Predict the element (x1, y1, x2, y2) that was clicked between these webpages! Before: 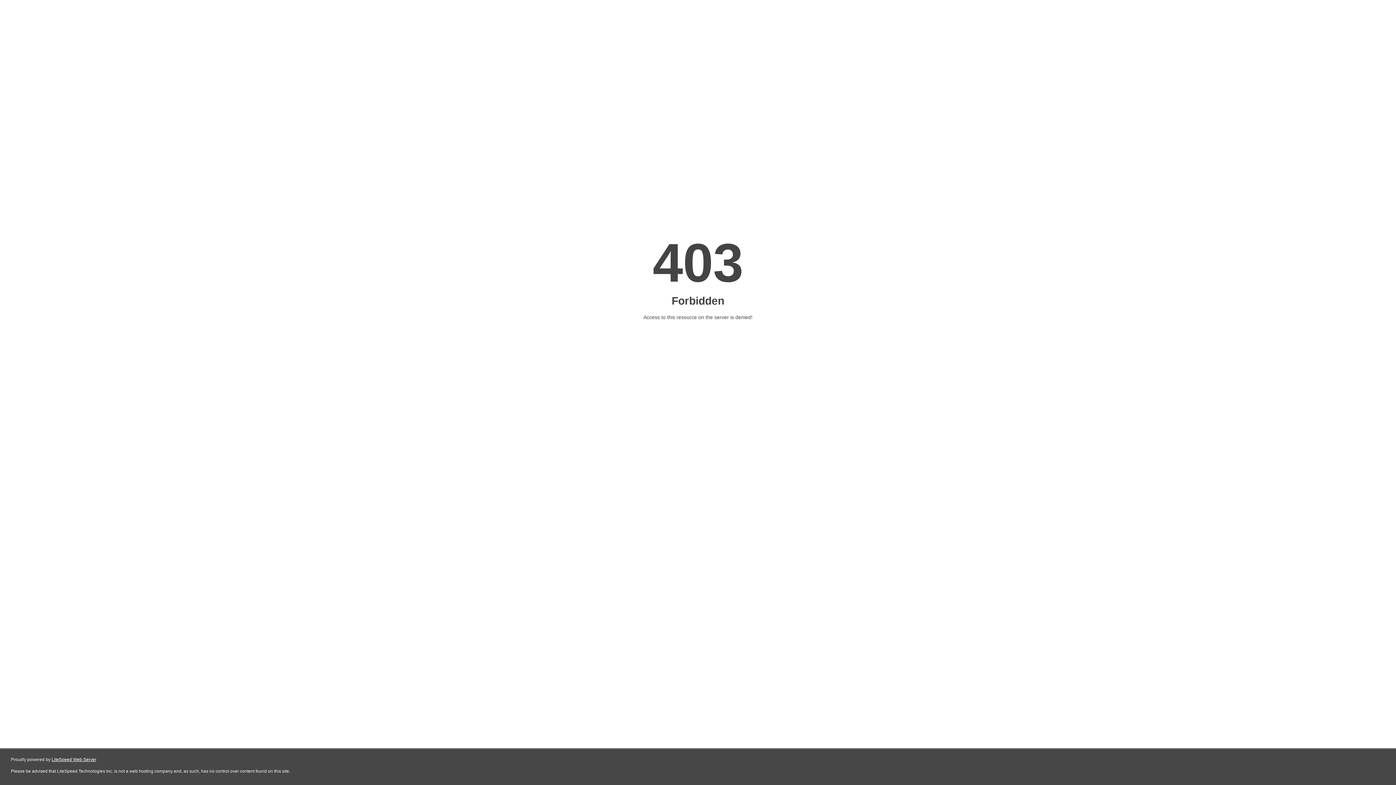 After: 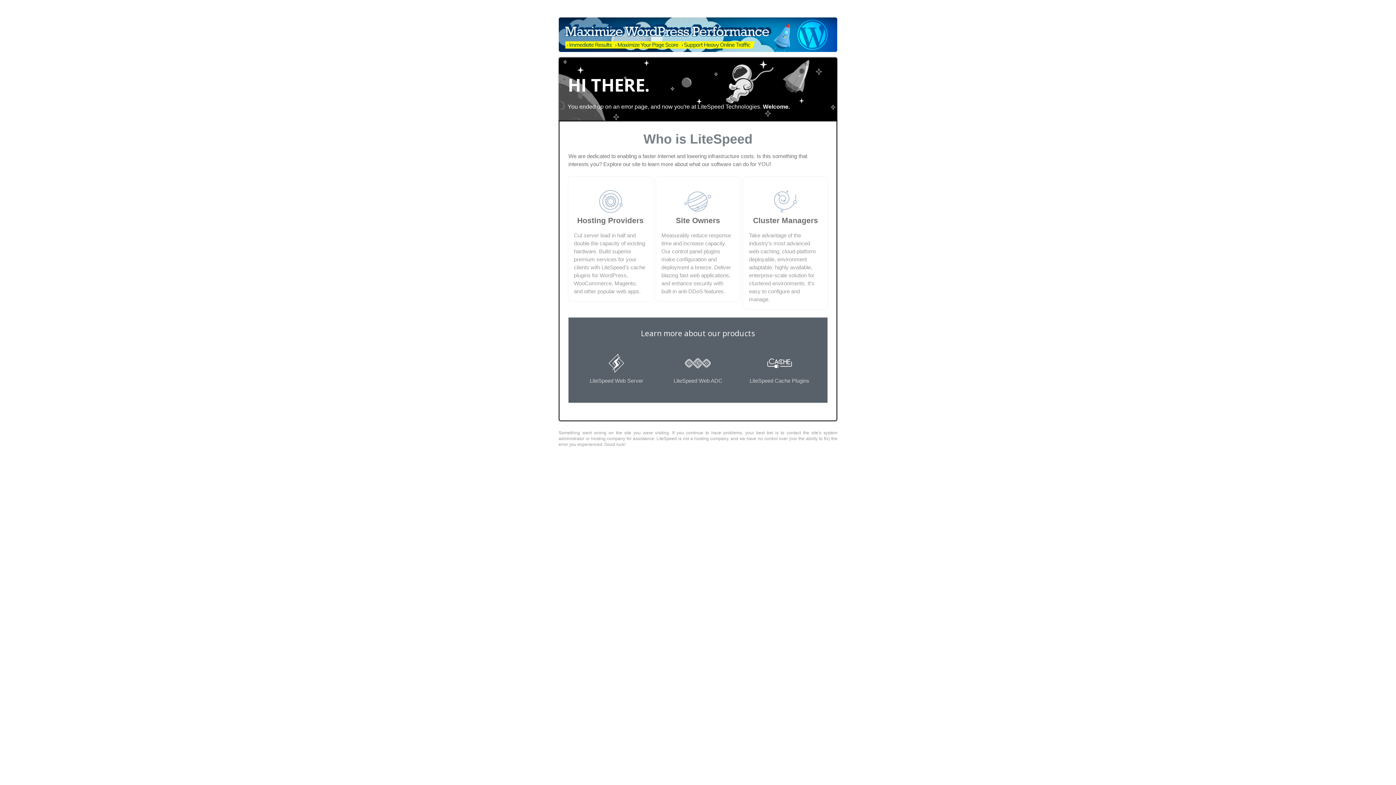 Action: bbox: (51, 757, 96, 762) label: LiteSpeed Web Server